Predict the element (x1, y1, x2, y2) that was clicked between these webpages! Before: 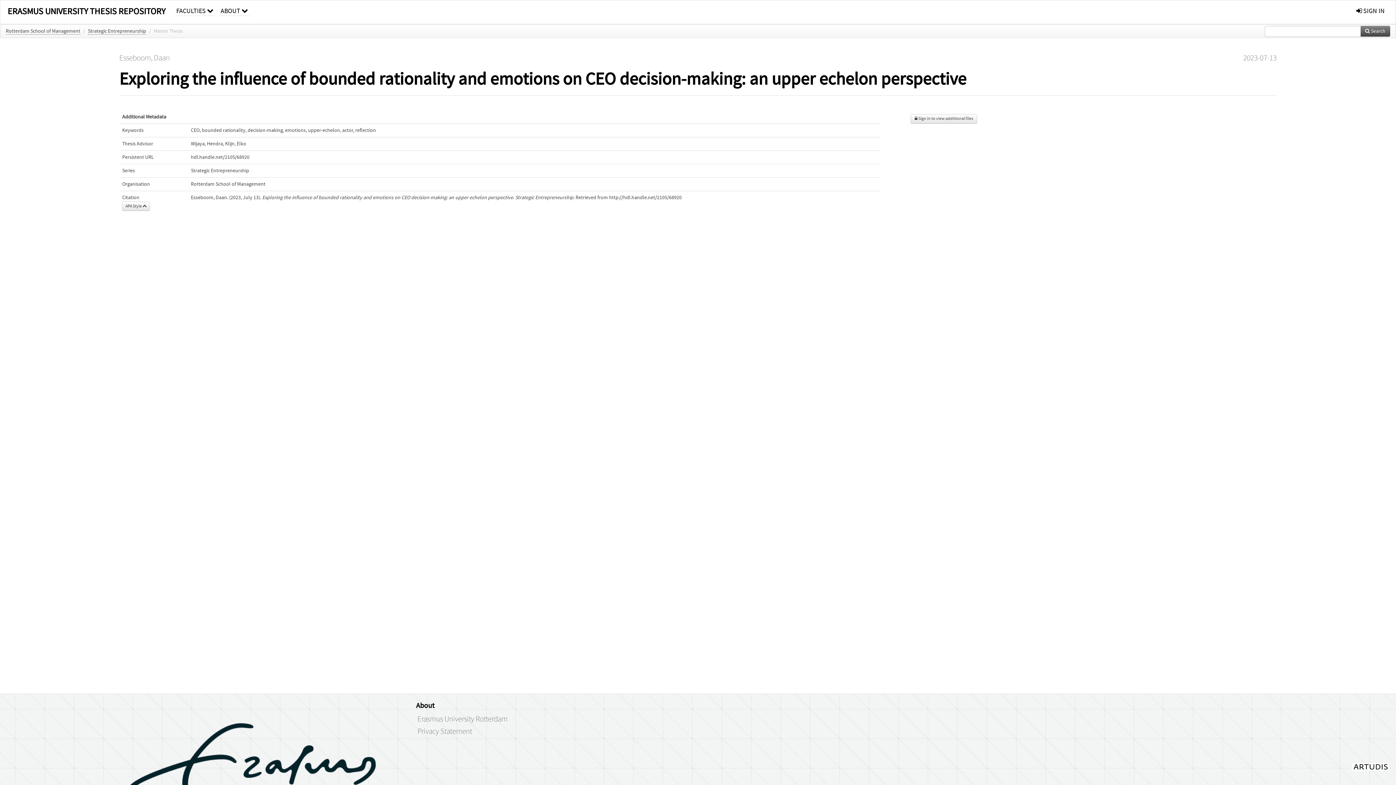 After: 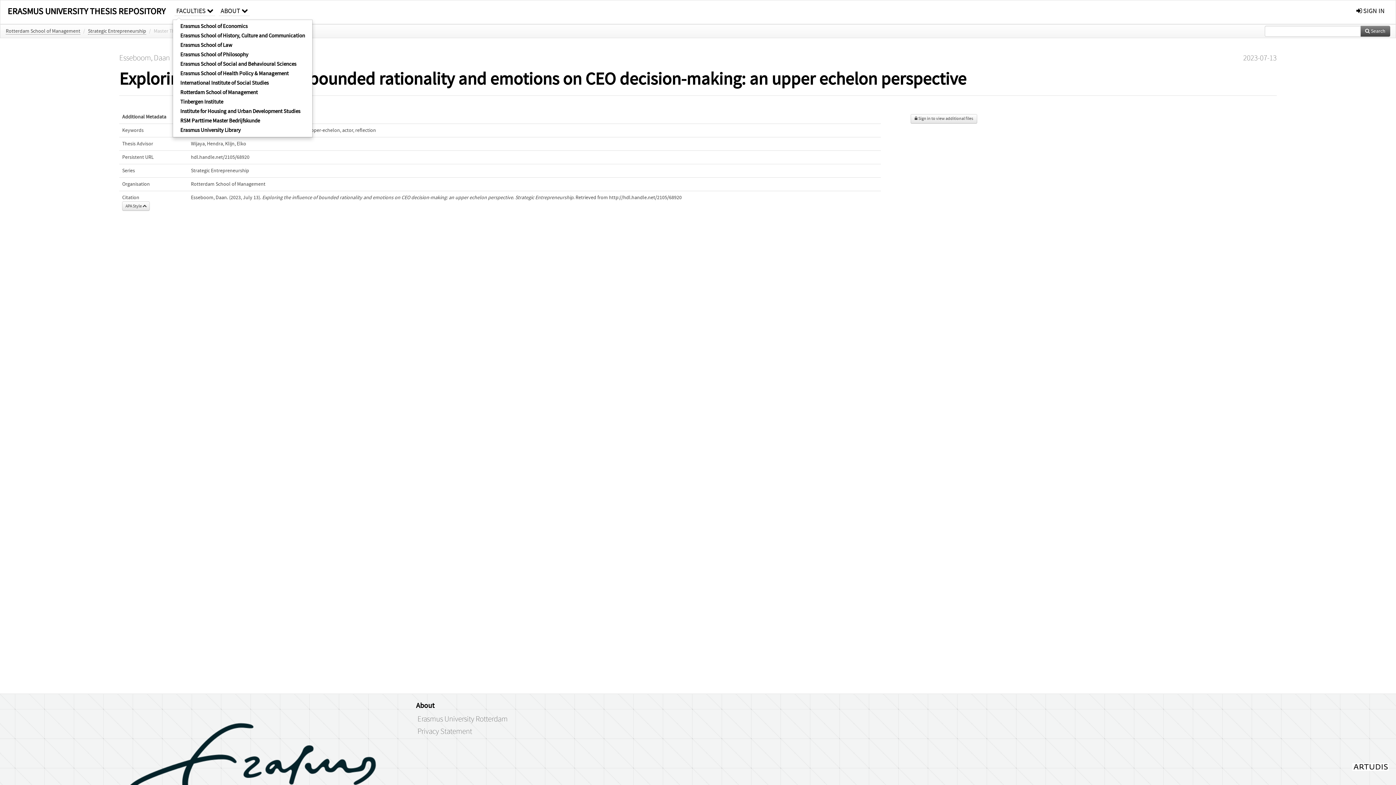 Action: label: FACULTIES  bbox: (174, 0, 215, 16)